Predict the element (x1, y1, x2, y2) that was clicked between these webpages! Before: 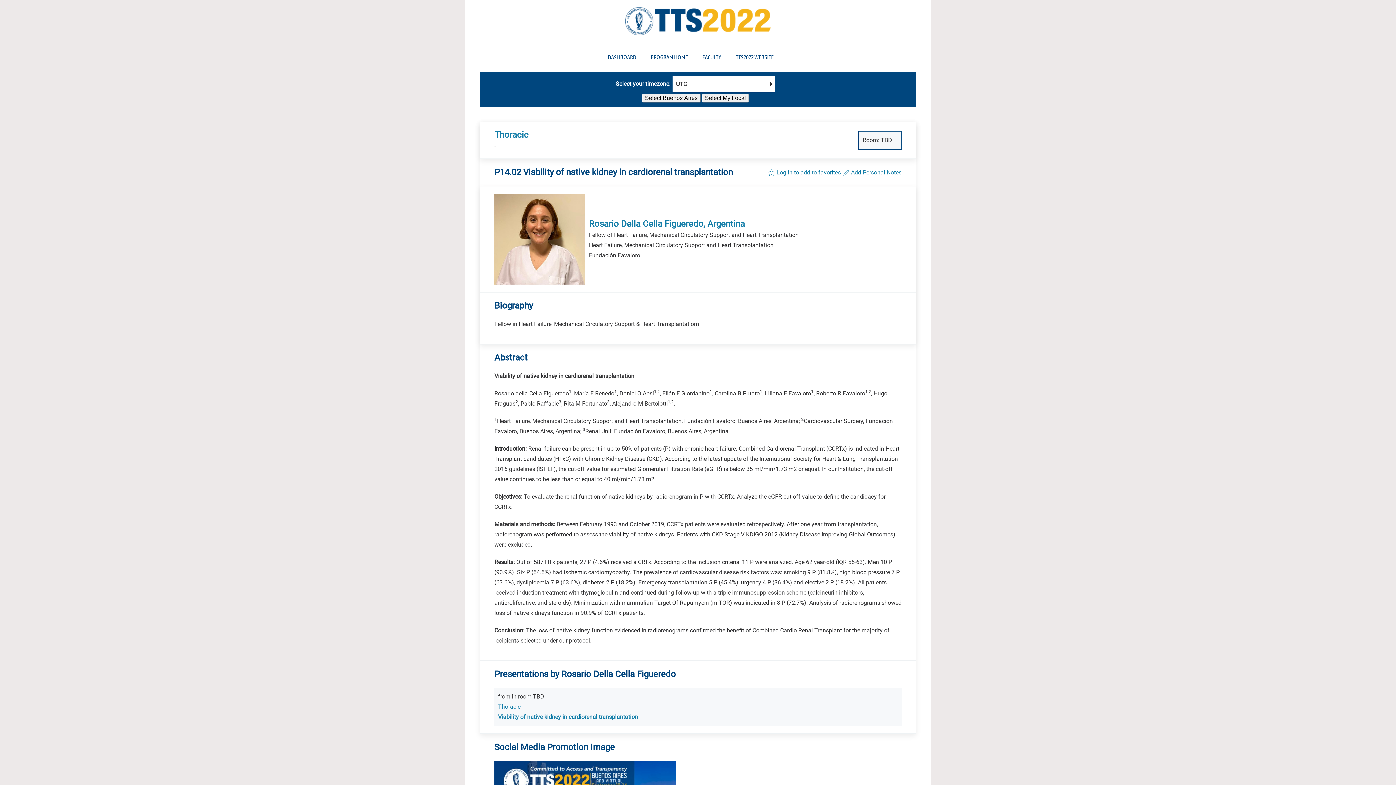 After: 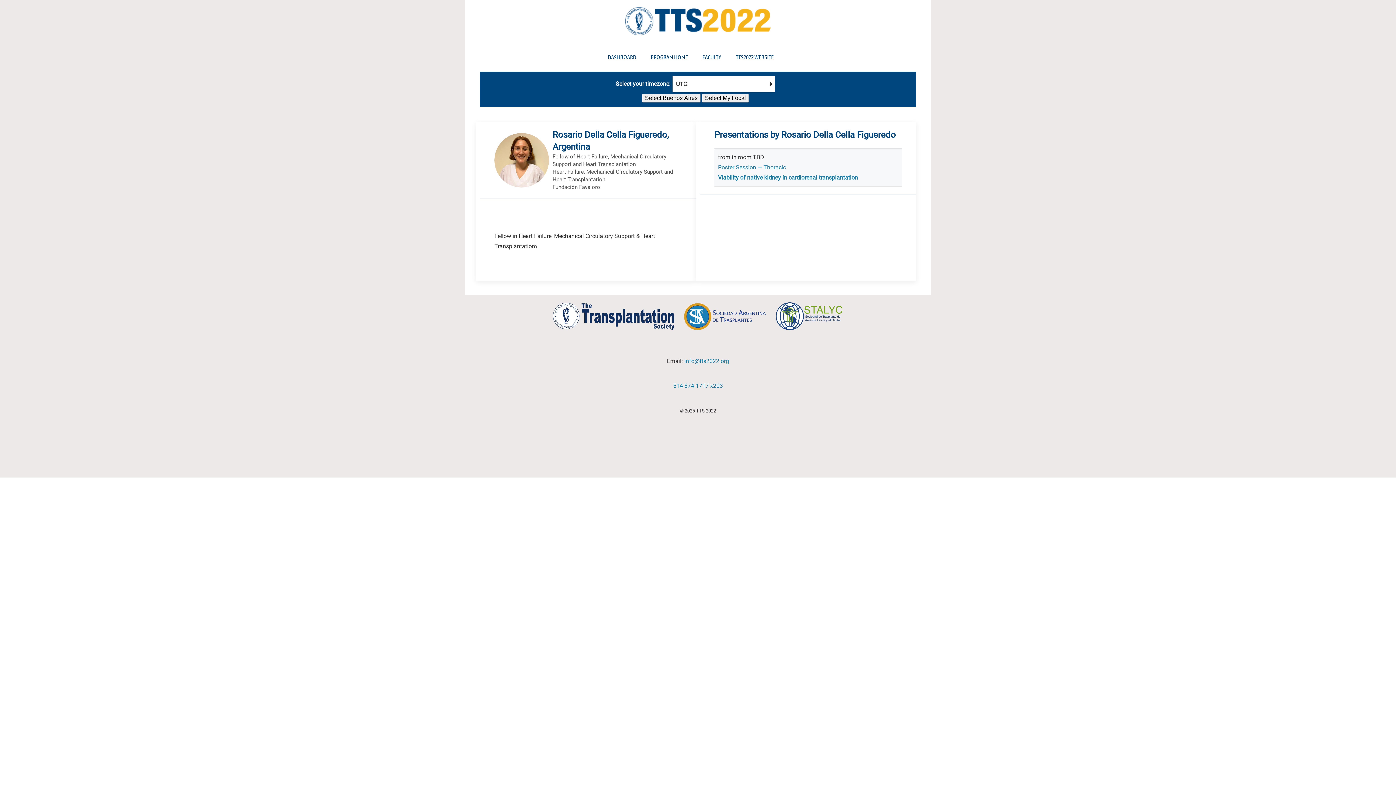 Action: bbox: (589, 218, 745, 228) label: Rosario Della Cella Figueredo, Argentina